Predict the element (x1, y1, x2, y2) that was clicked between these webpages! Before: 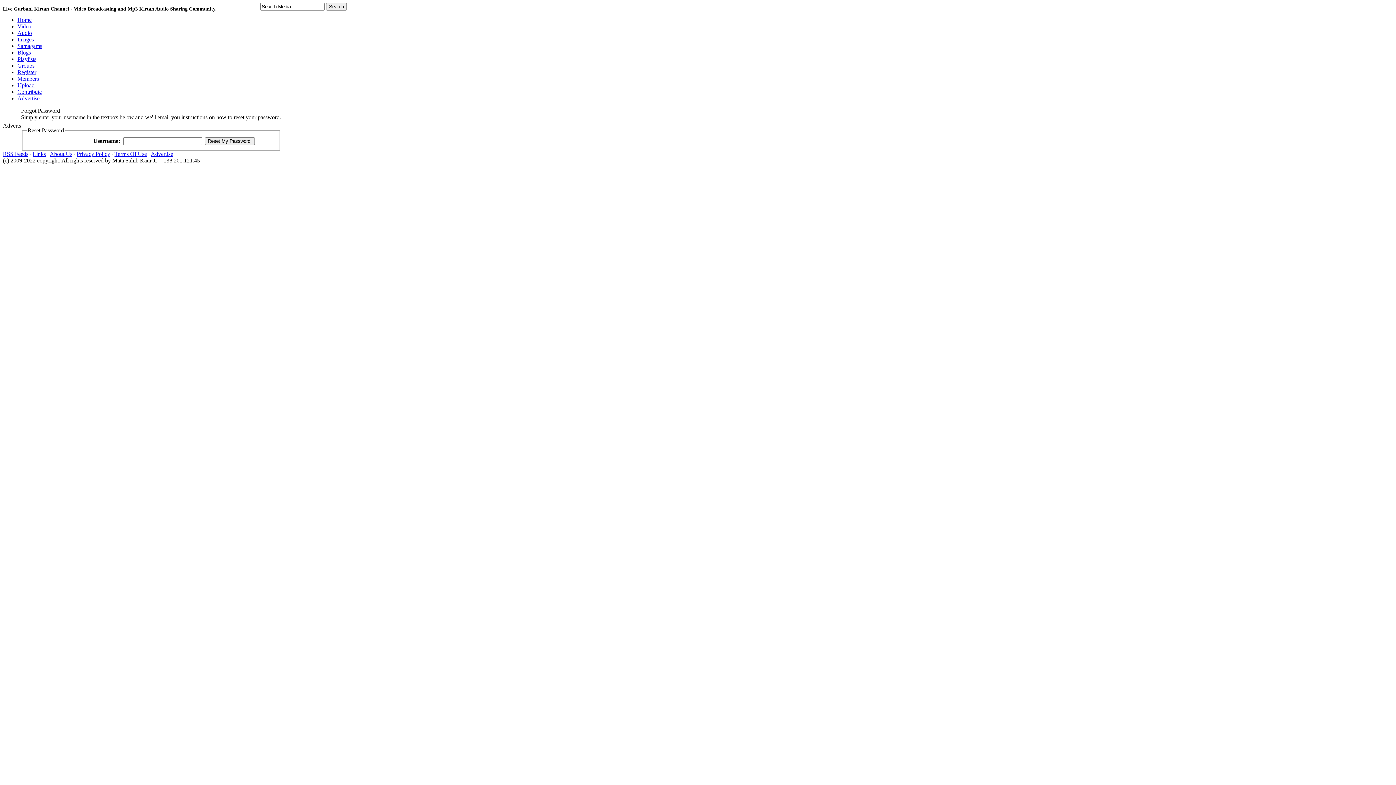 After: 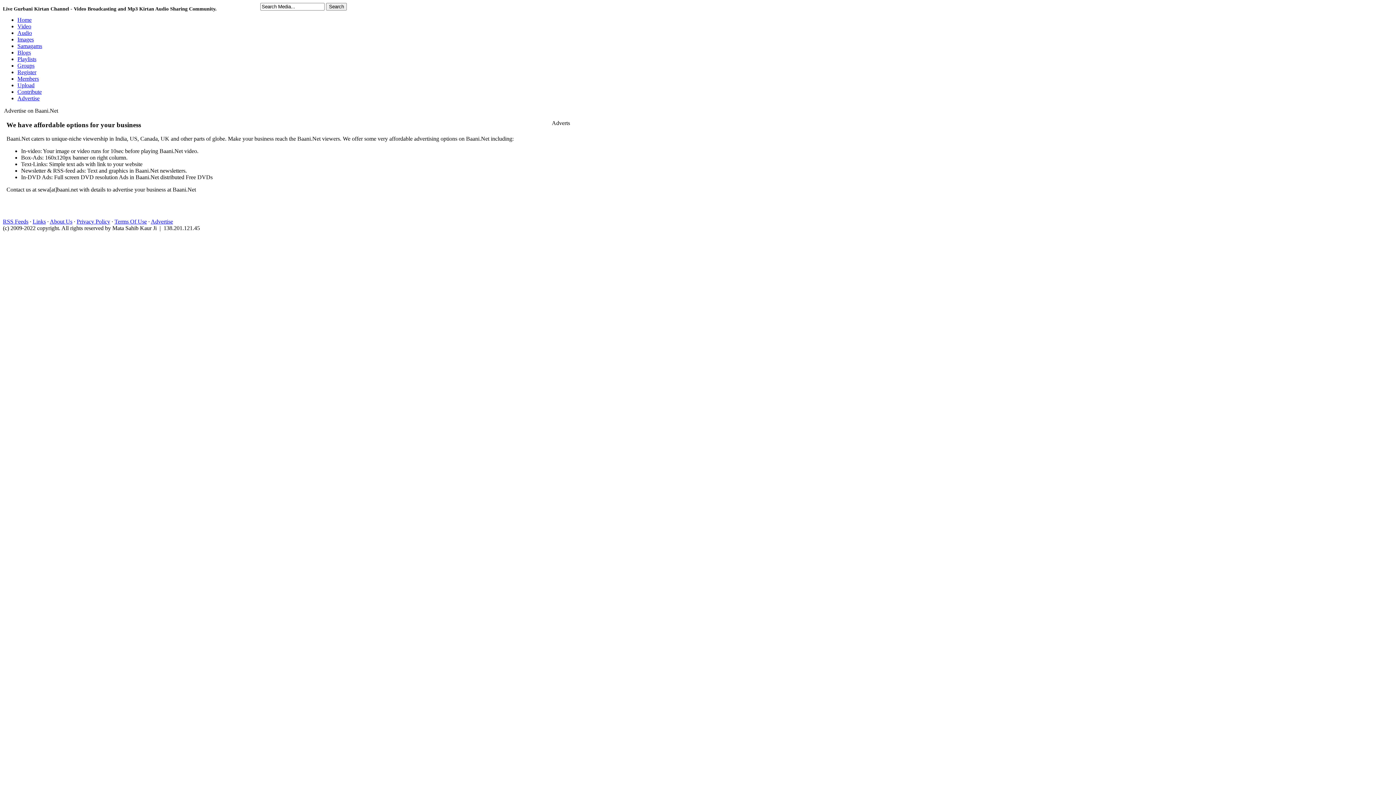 Action: bbox: (17, 95, 39, 101) label: Advertise